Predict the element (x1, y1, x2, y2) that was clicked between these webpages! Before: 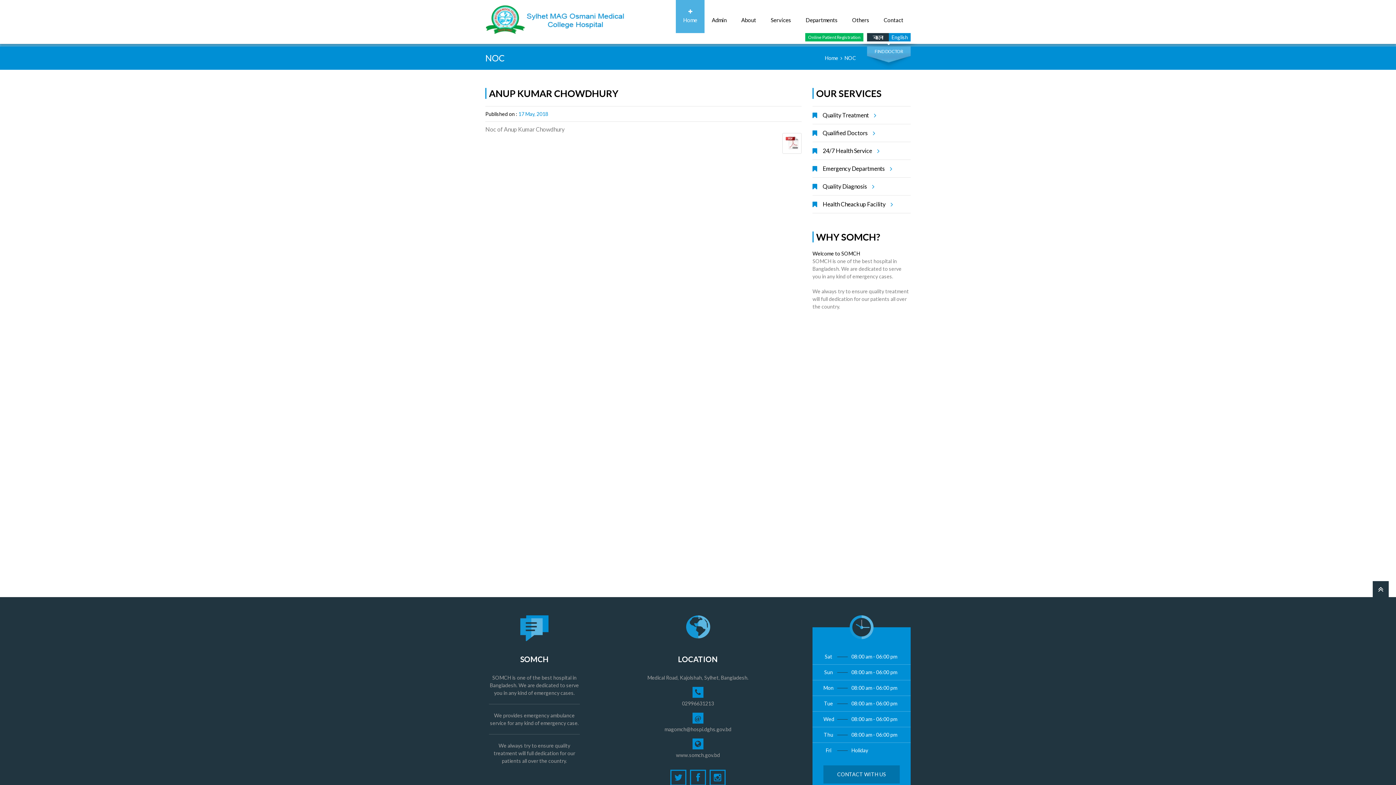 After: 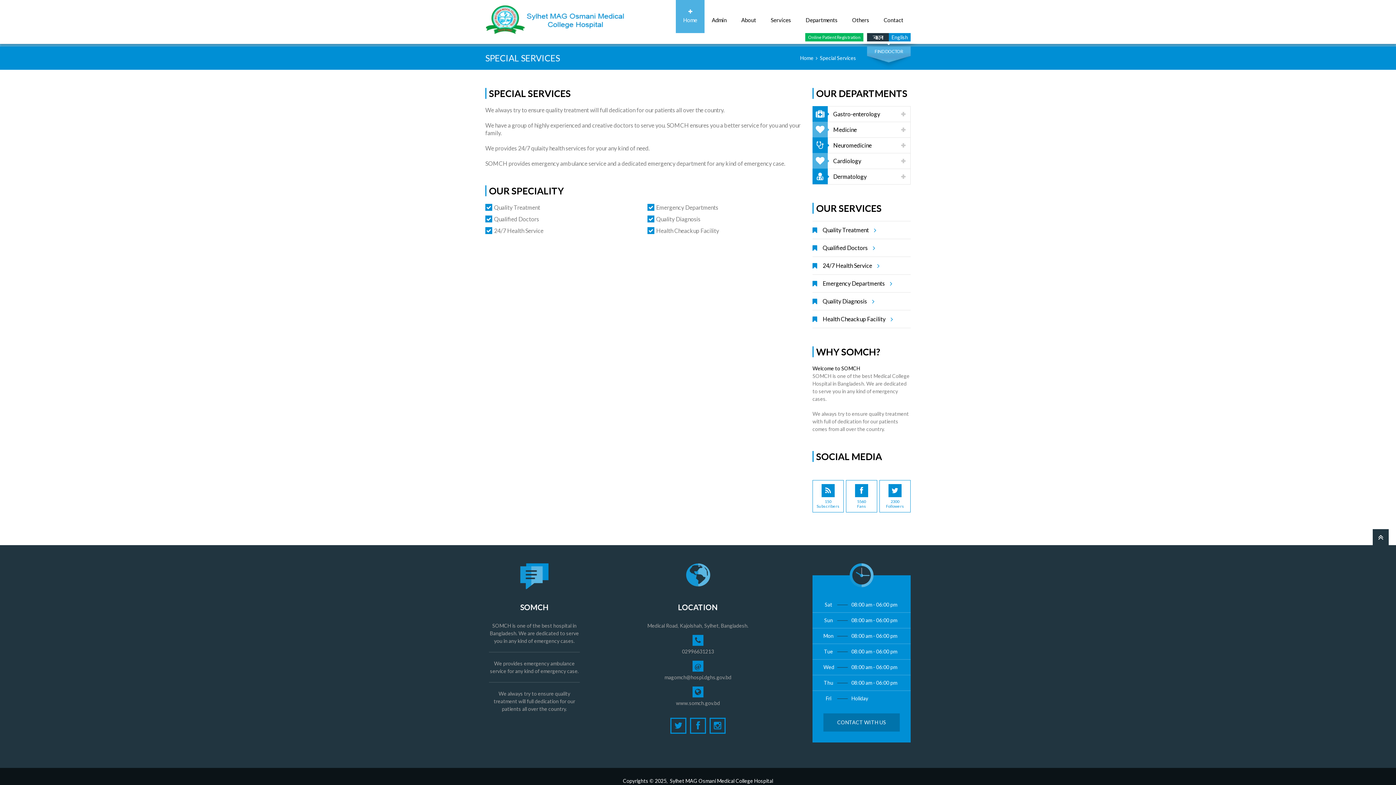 Action: label: Quality Treatment bbox: (812, 106, 874, 124)